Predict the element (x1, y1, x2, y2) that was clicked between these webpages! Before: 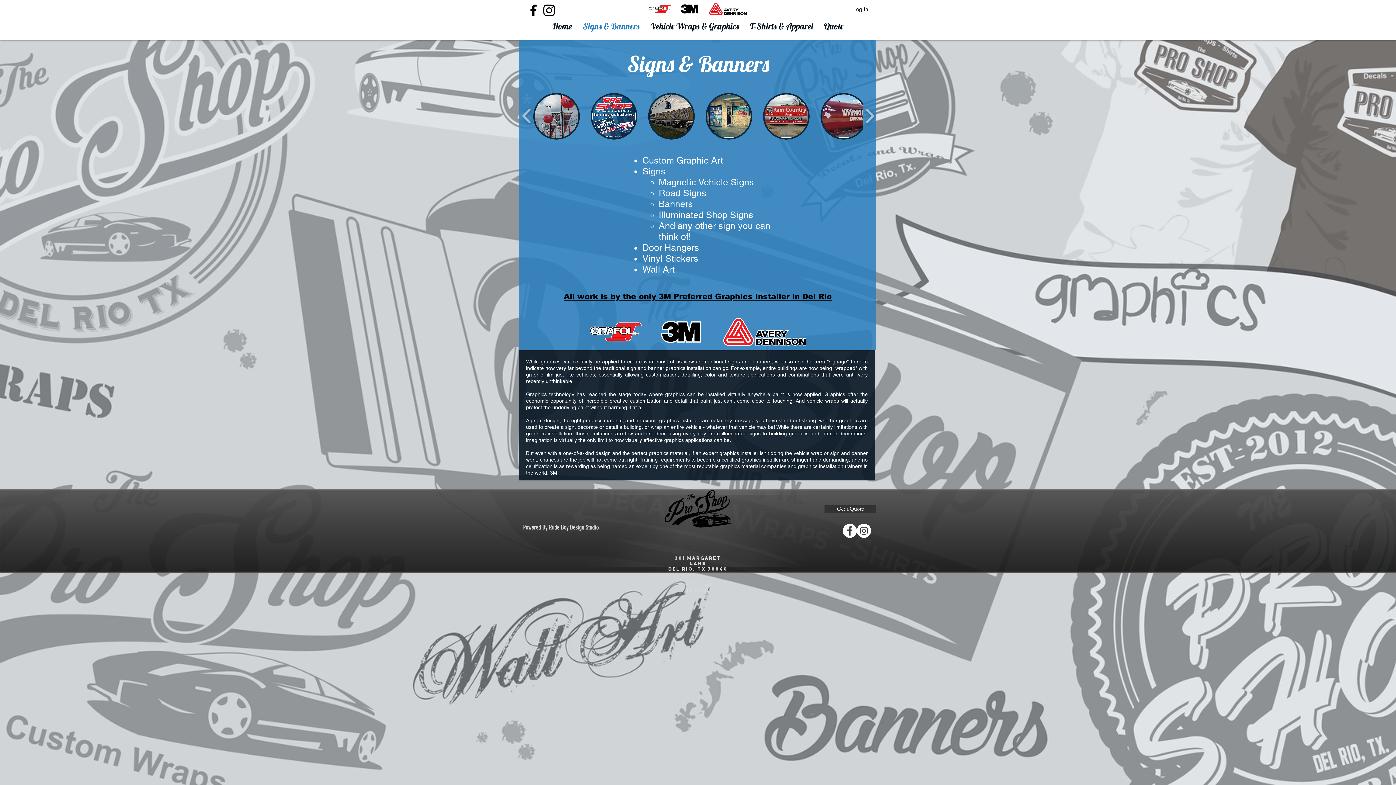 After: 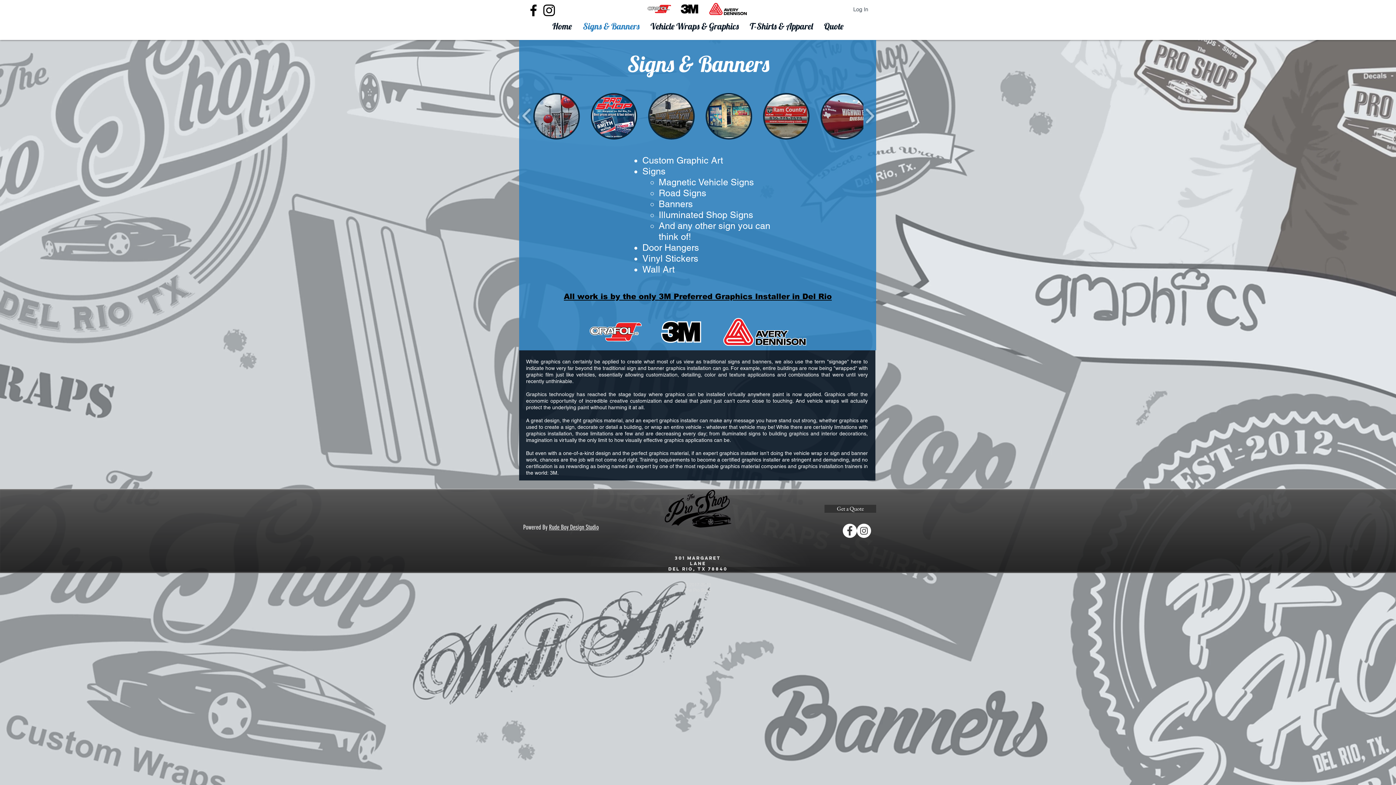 Action: label: Log In bbox: (848, 3, 873, 15)